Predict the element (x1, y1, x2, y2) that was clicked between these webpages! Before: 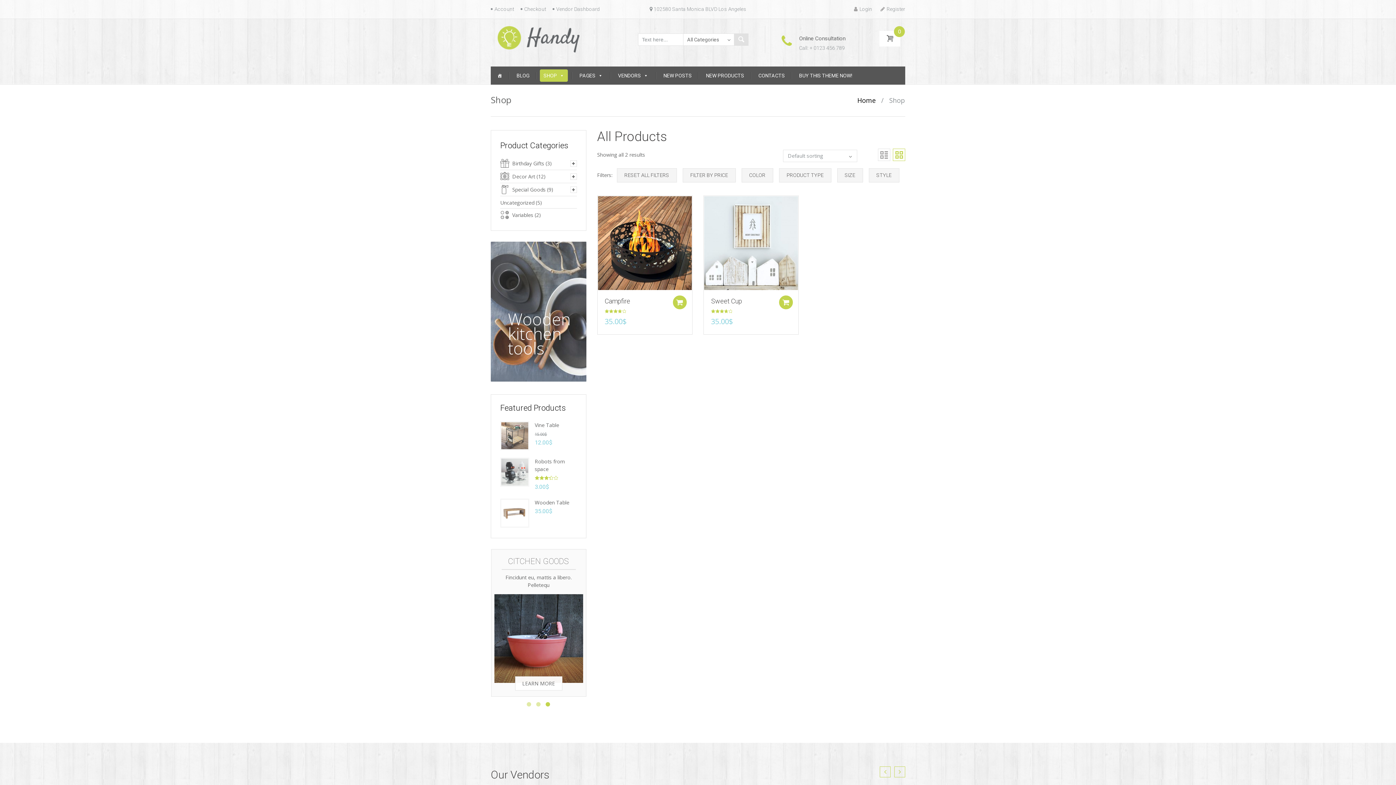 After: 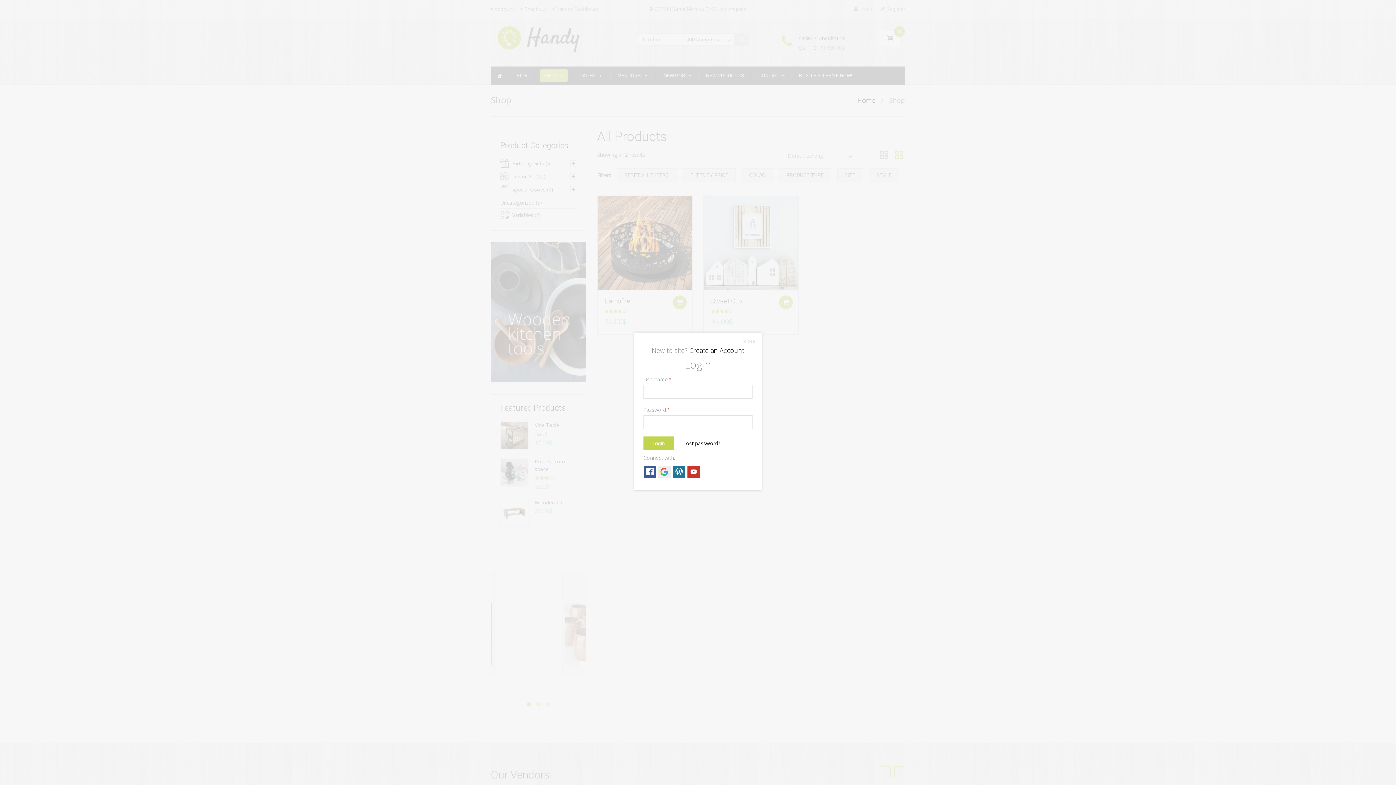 Action: label: Login bbox: (854, 5, 872, 13)